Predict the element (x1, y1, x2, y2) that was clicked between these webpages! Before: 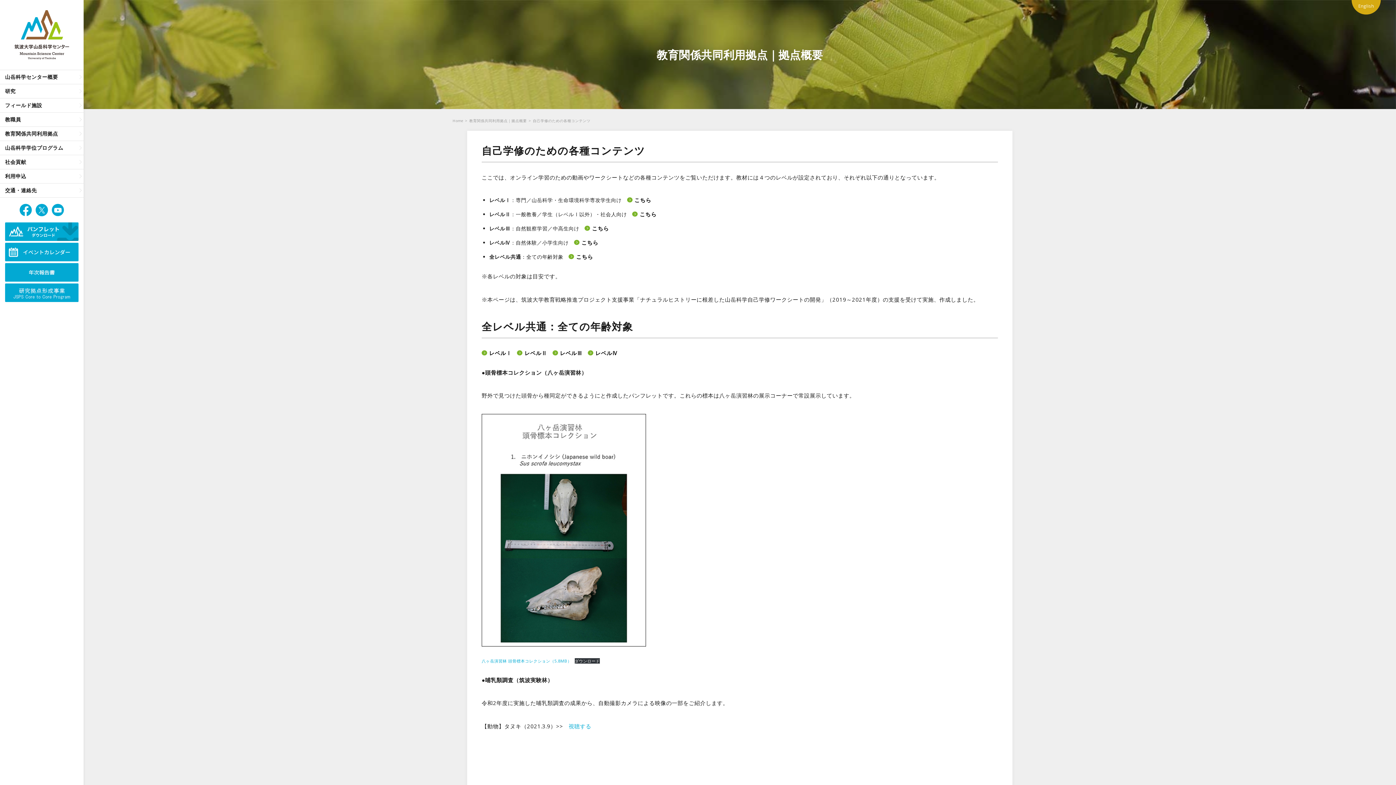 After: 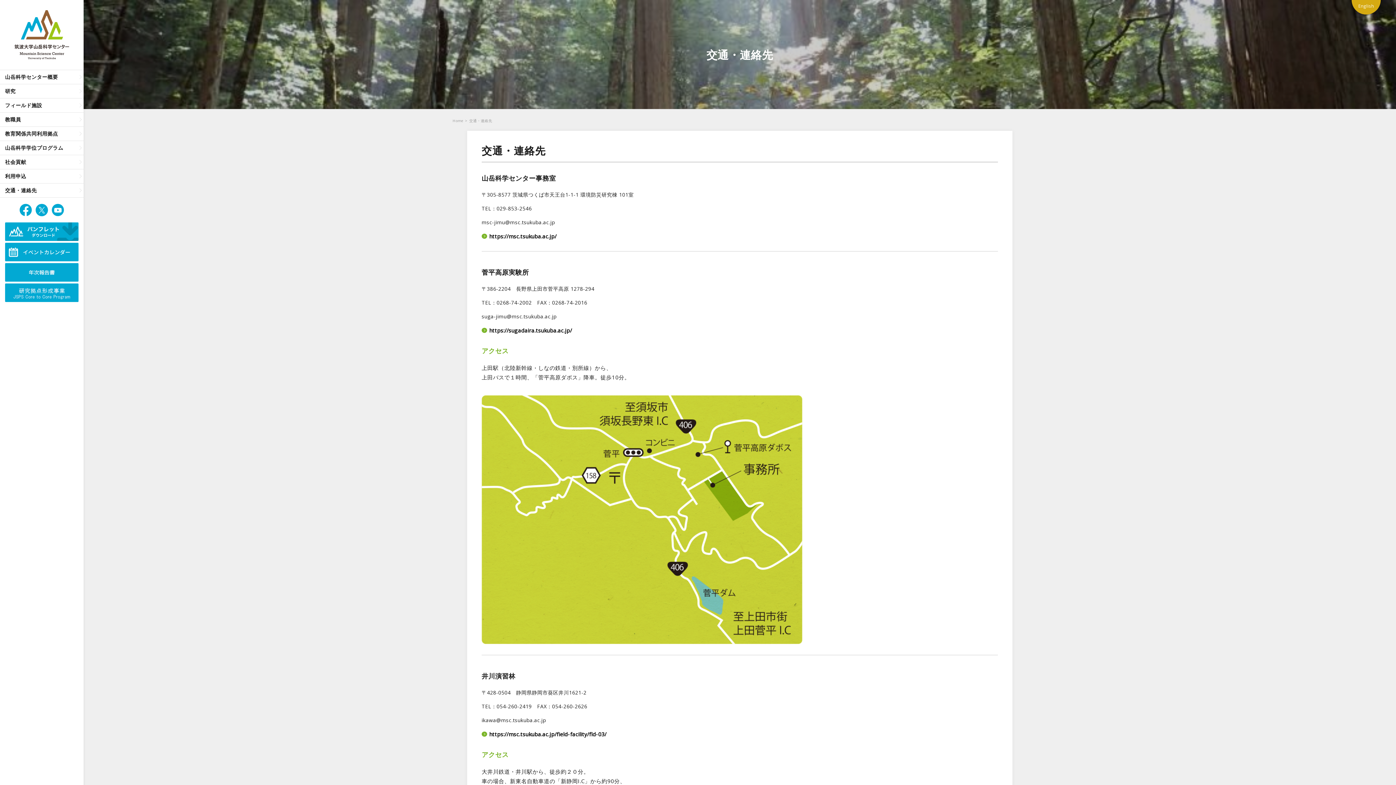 Action: bbox: (0, 183, 83, 197) label: 交通・連絡先